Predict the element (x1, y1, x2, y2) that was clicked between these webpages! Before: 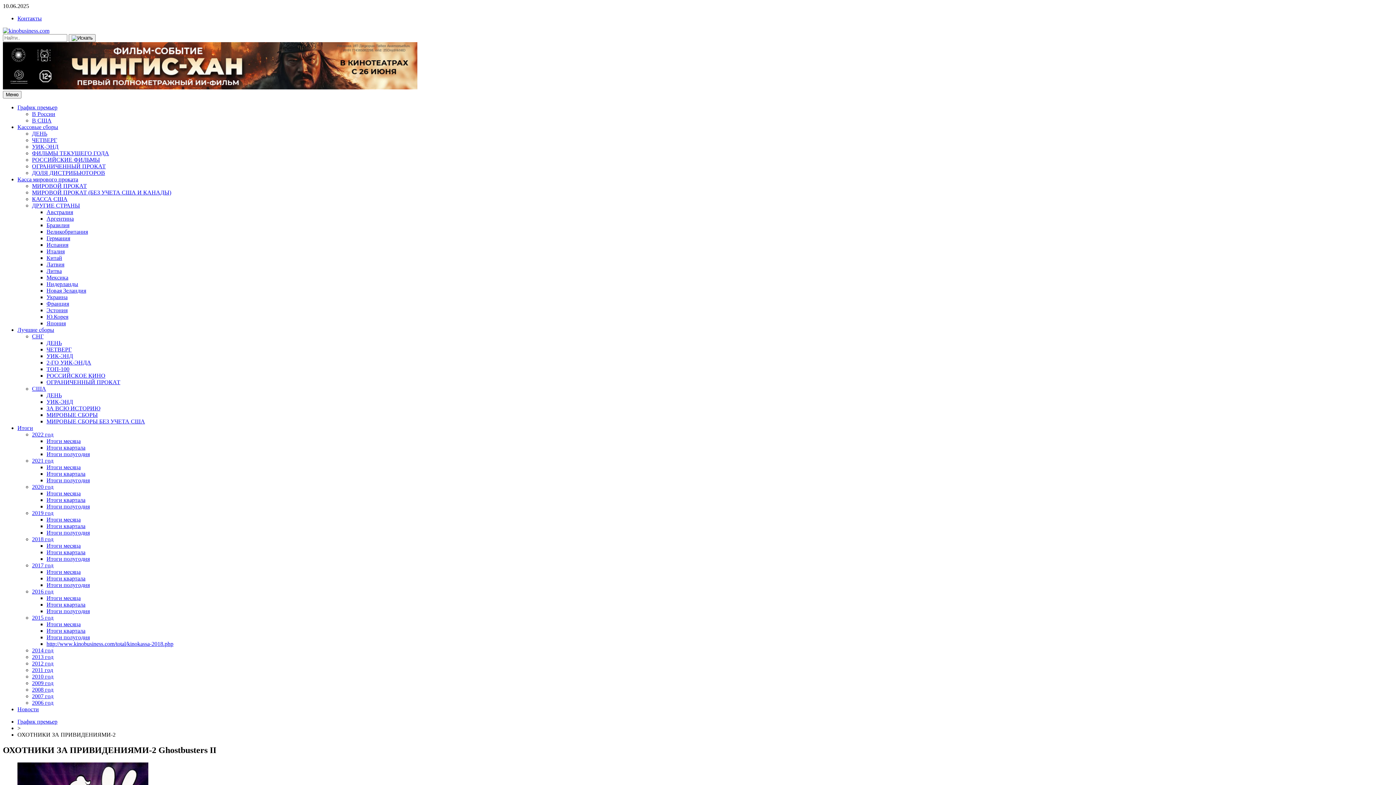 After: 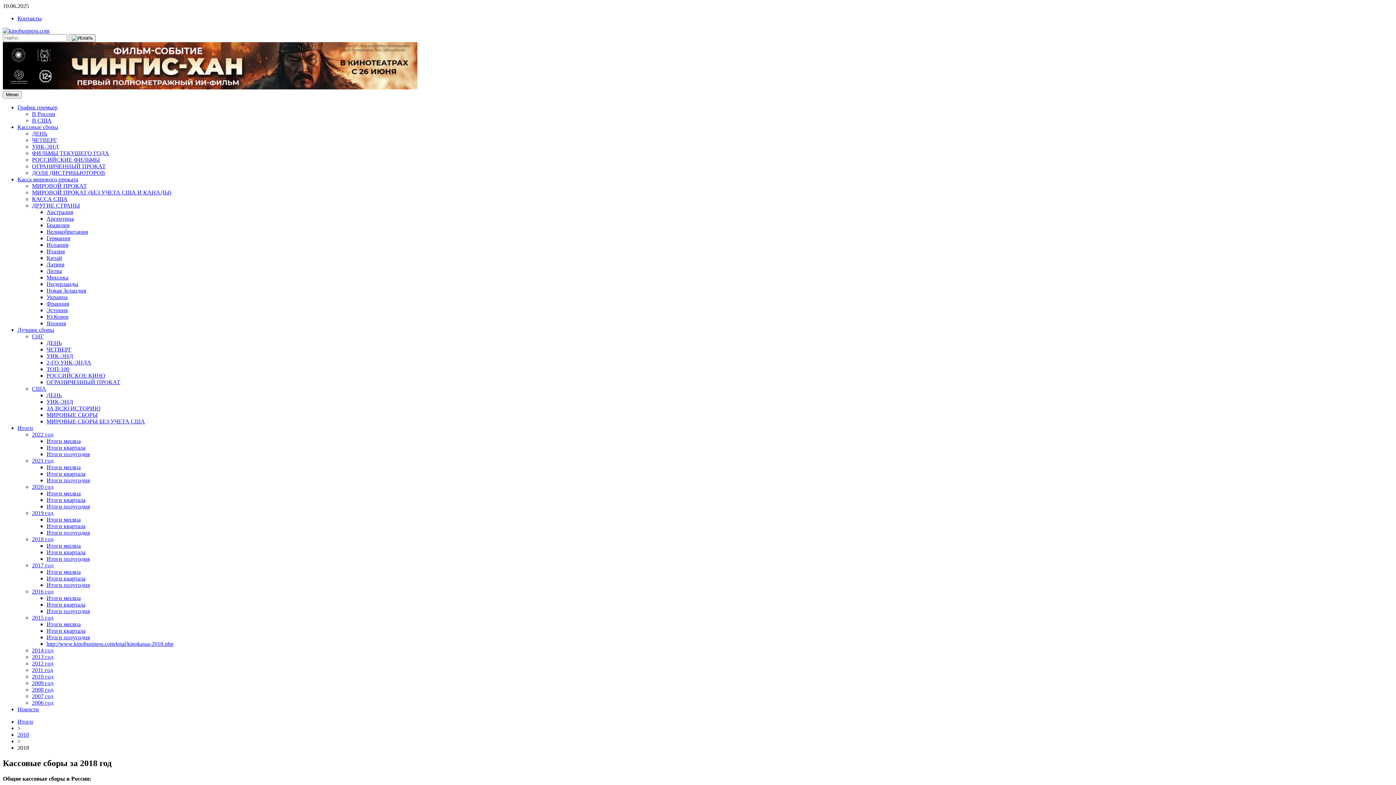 Action: bbox: (32, 536, 53, 542) label: 2018 год